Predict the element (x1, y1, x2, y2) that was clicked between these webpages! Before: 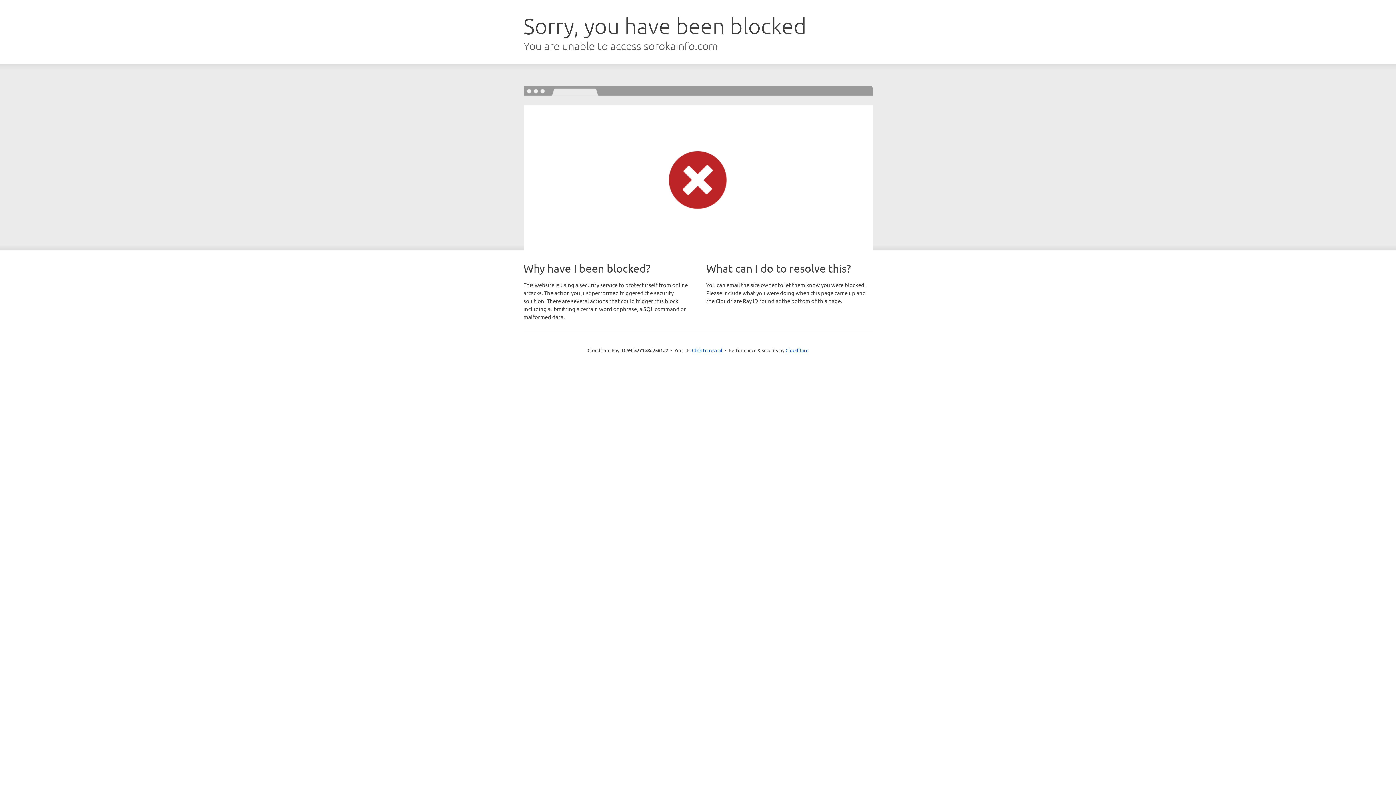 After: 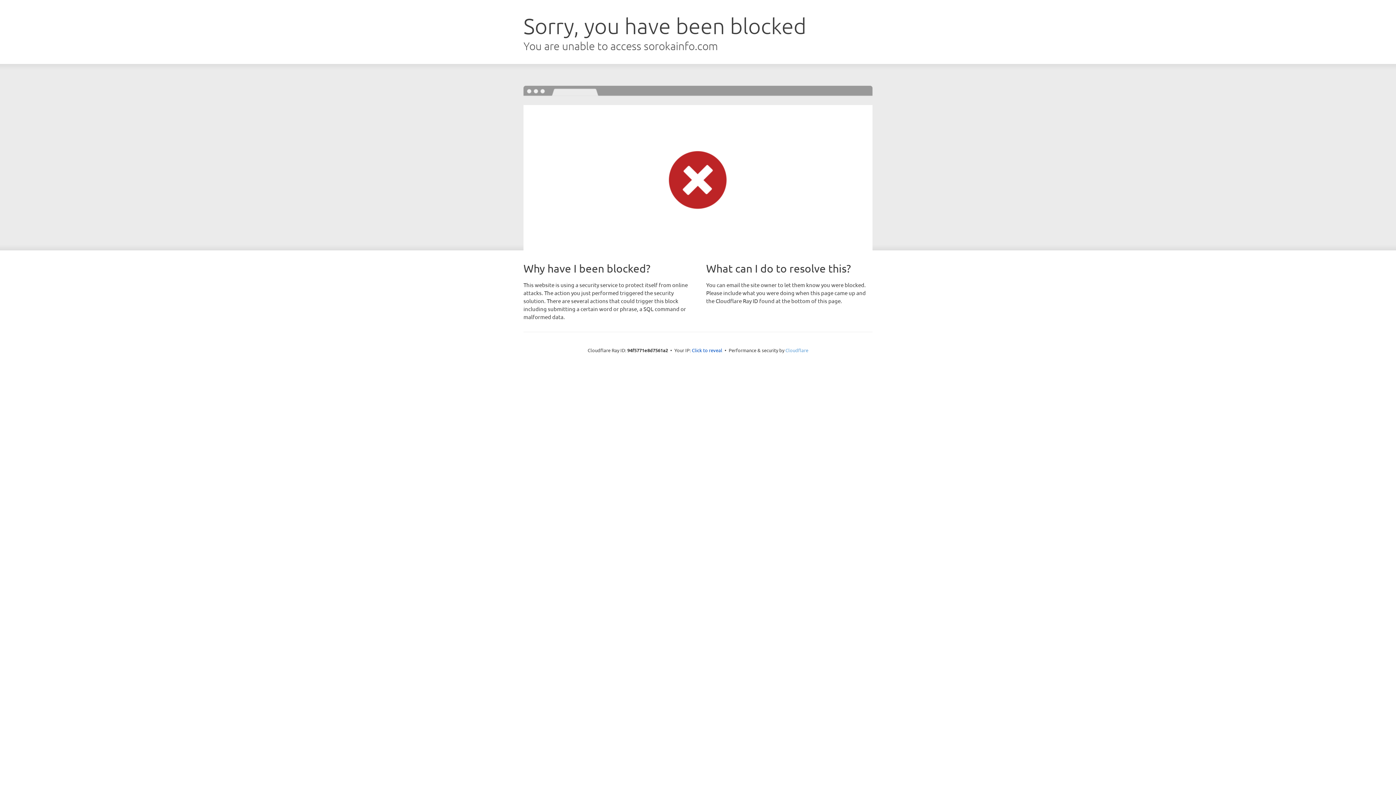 Action: label: Cloudflare bbox: (785, 347, 808, 353)